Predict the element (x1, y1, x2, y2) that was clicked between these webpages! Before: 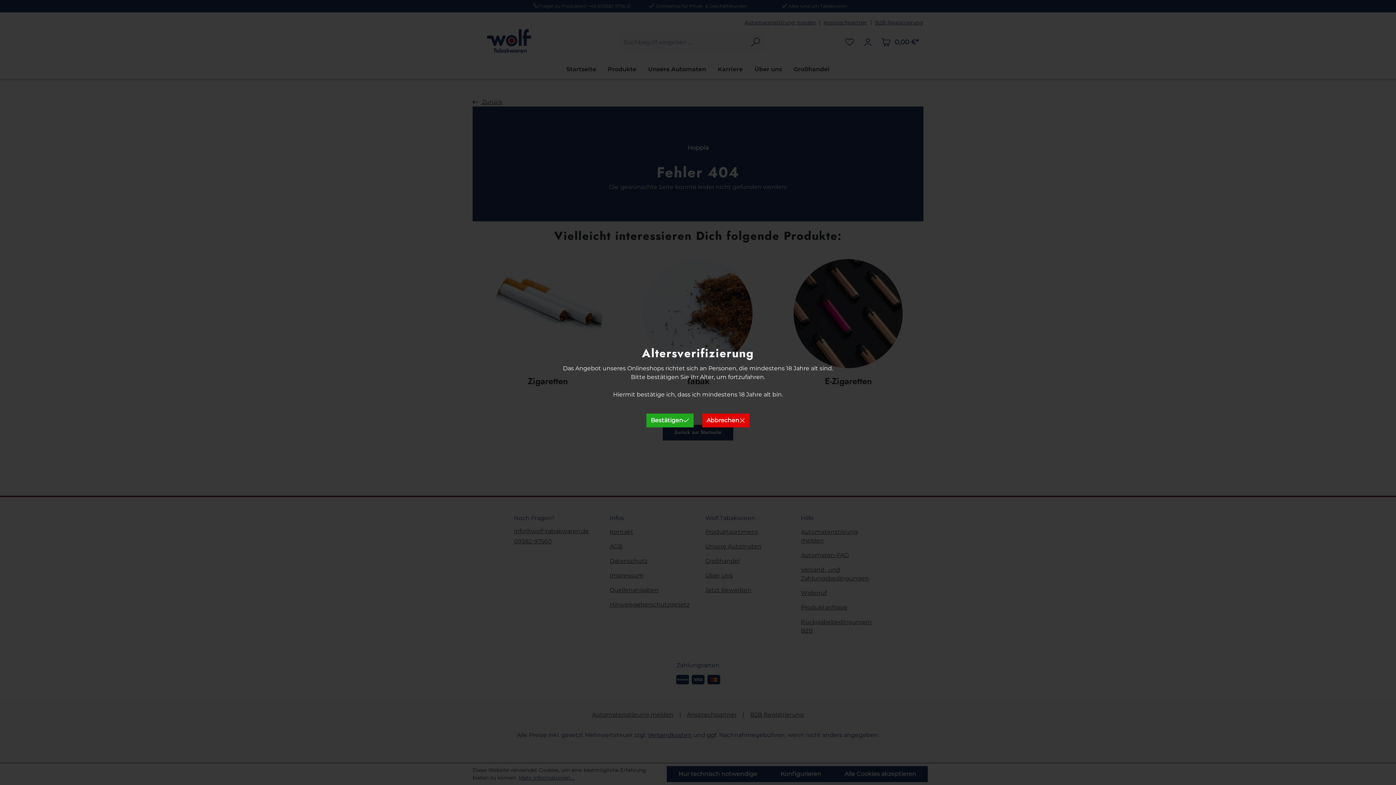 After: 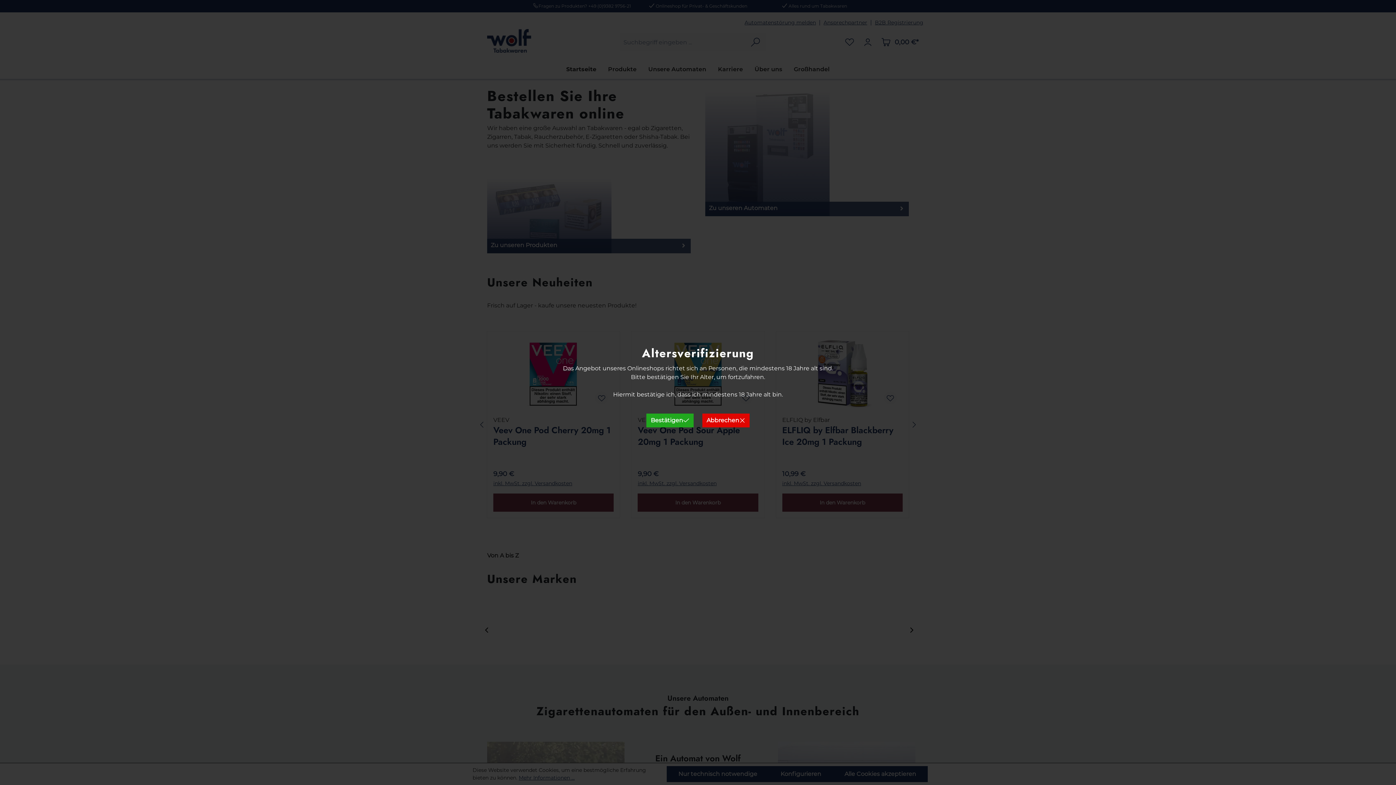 Action: bbox: (702, 413, 749, 427) label: Abbrechen